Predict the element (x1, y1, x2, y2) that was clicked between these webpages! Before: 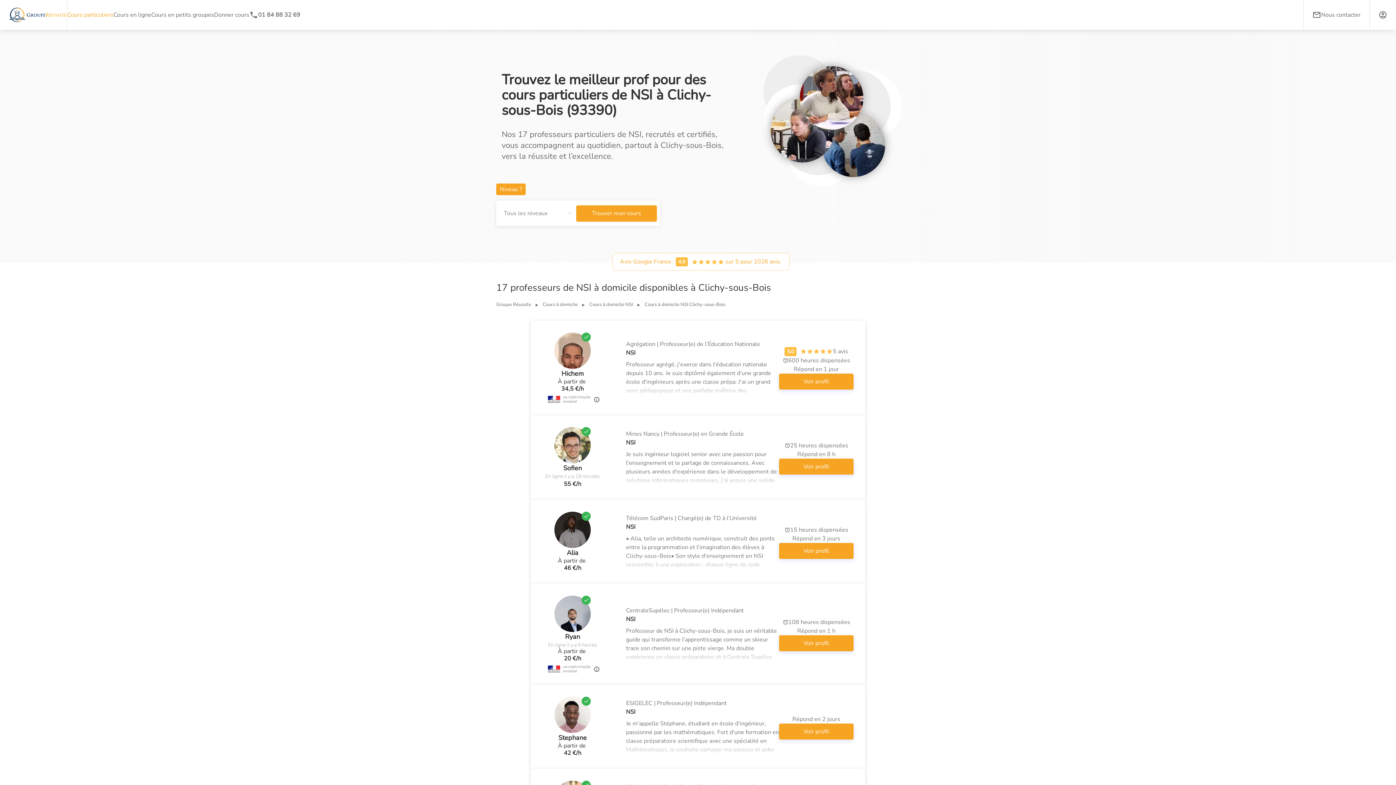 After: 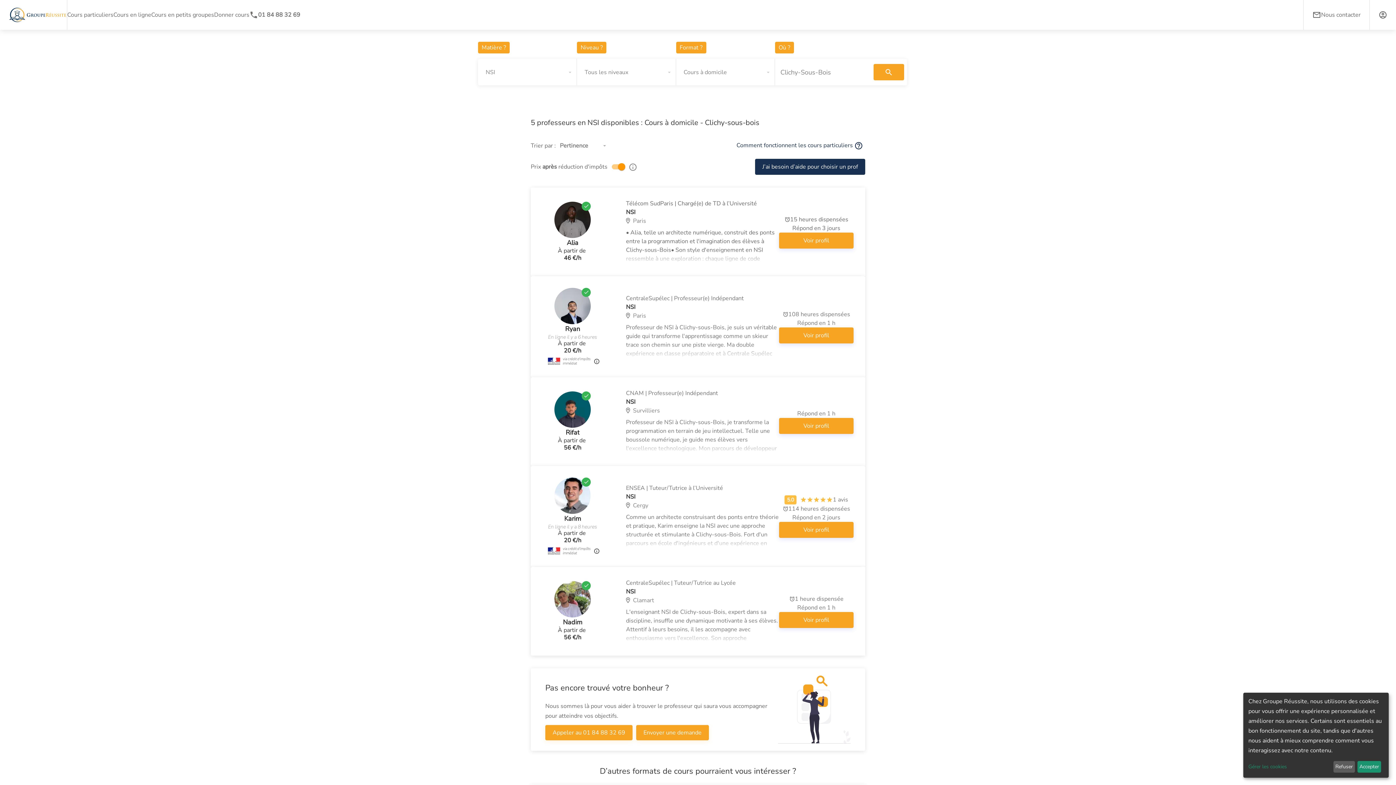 Action: label: Trouver mon cours bbox: (576, 205, 657, 221)